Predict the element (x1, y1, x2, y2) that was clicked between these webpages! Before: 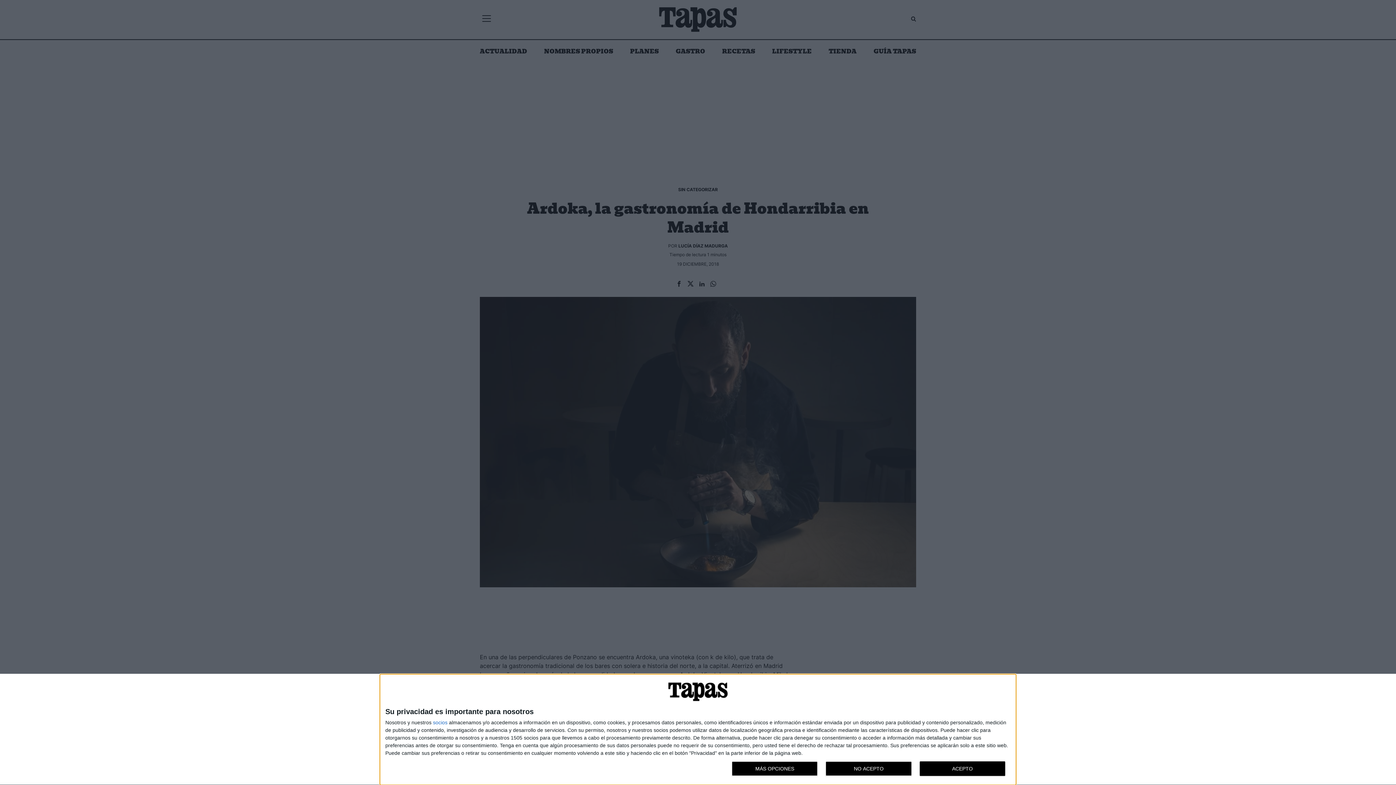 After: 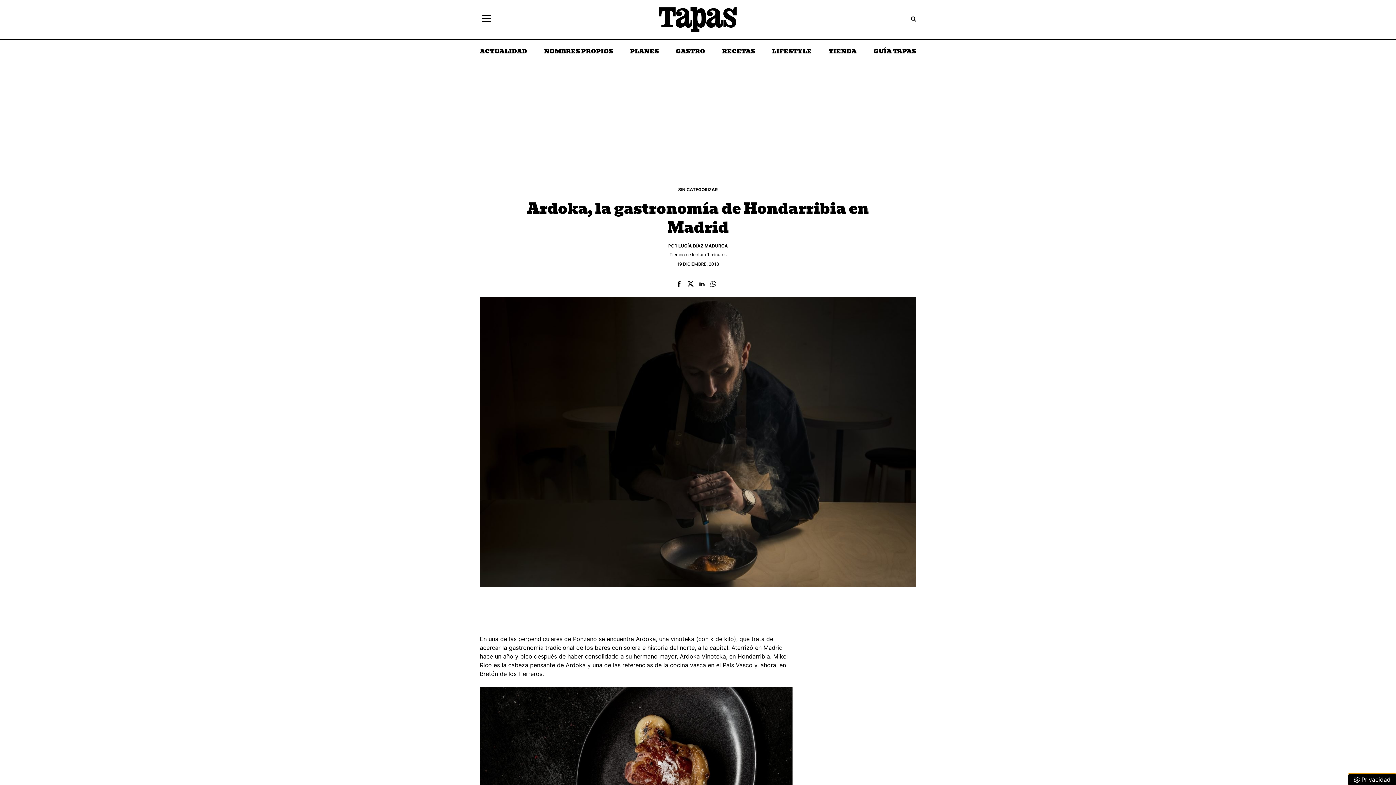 Action: label: ACEPTO bbox: (919, 761, 1005, 776)